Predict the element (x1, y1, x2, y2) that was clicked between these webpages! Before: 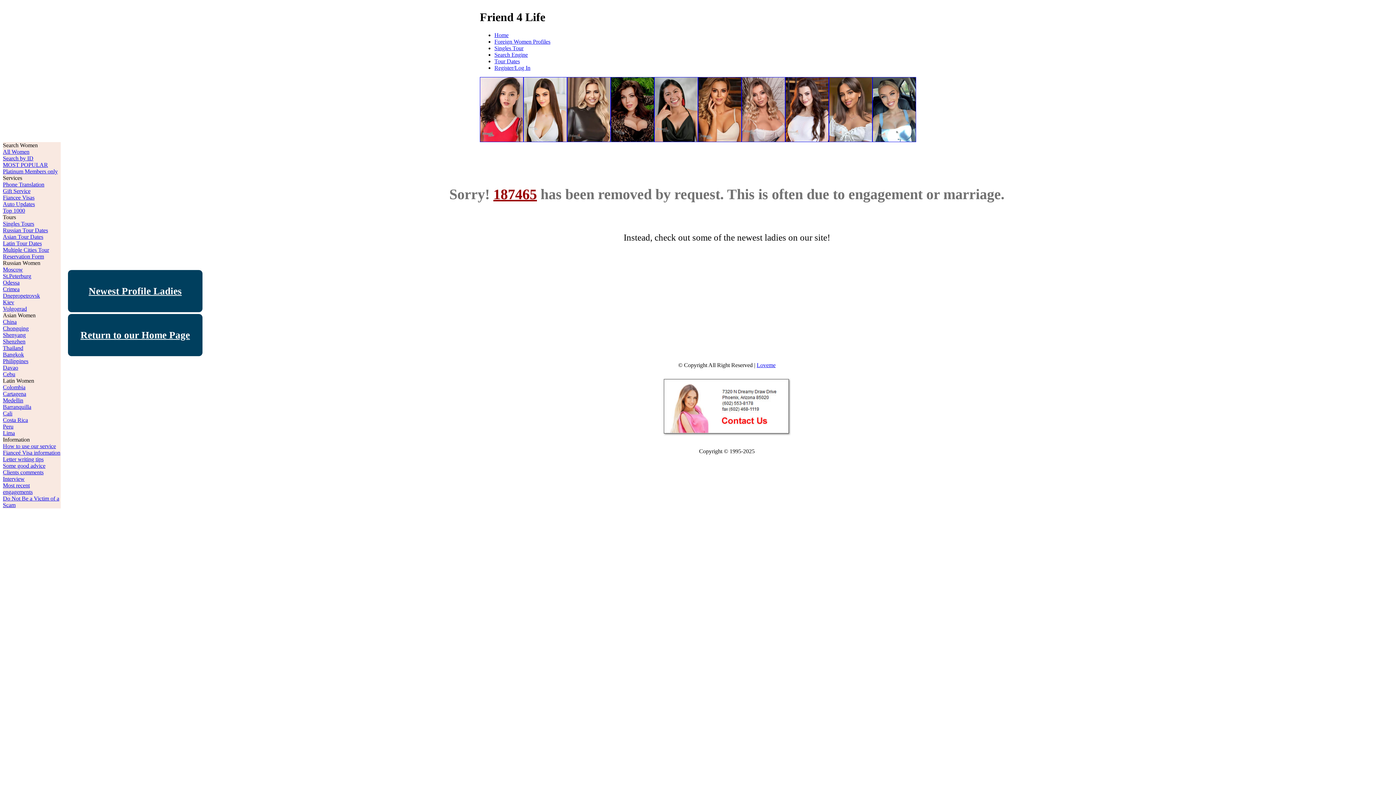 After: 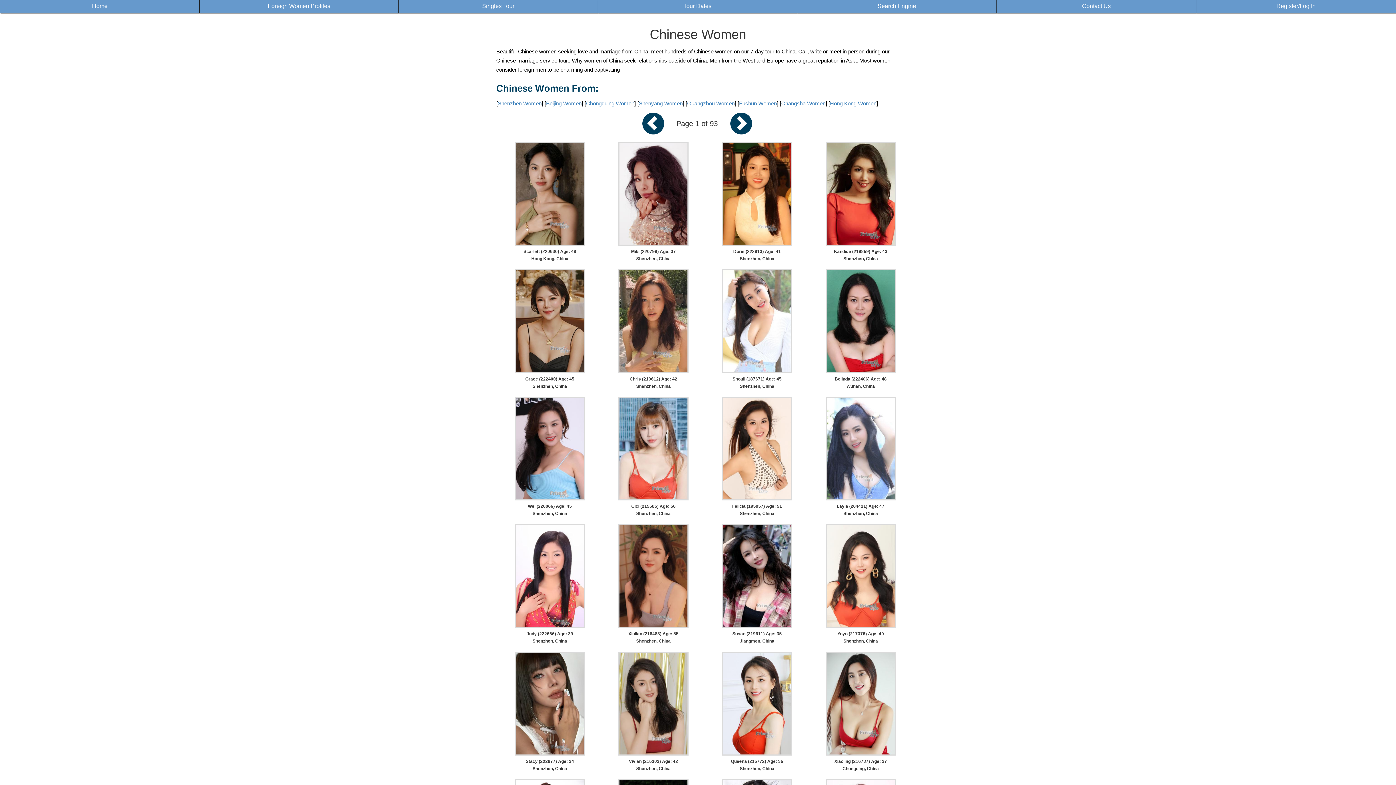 Action: bbox: (2, 318, 16, 325) label: China